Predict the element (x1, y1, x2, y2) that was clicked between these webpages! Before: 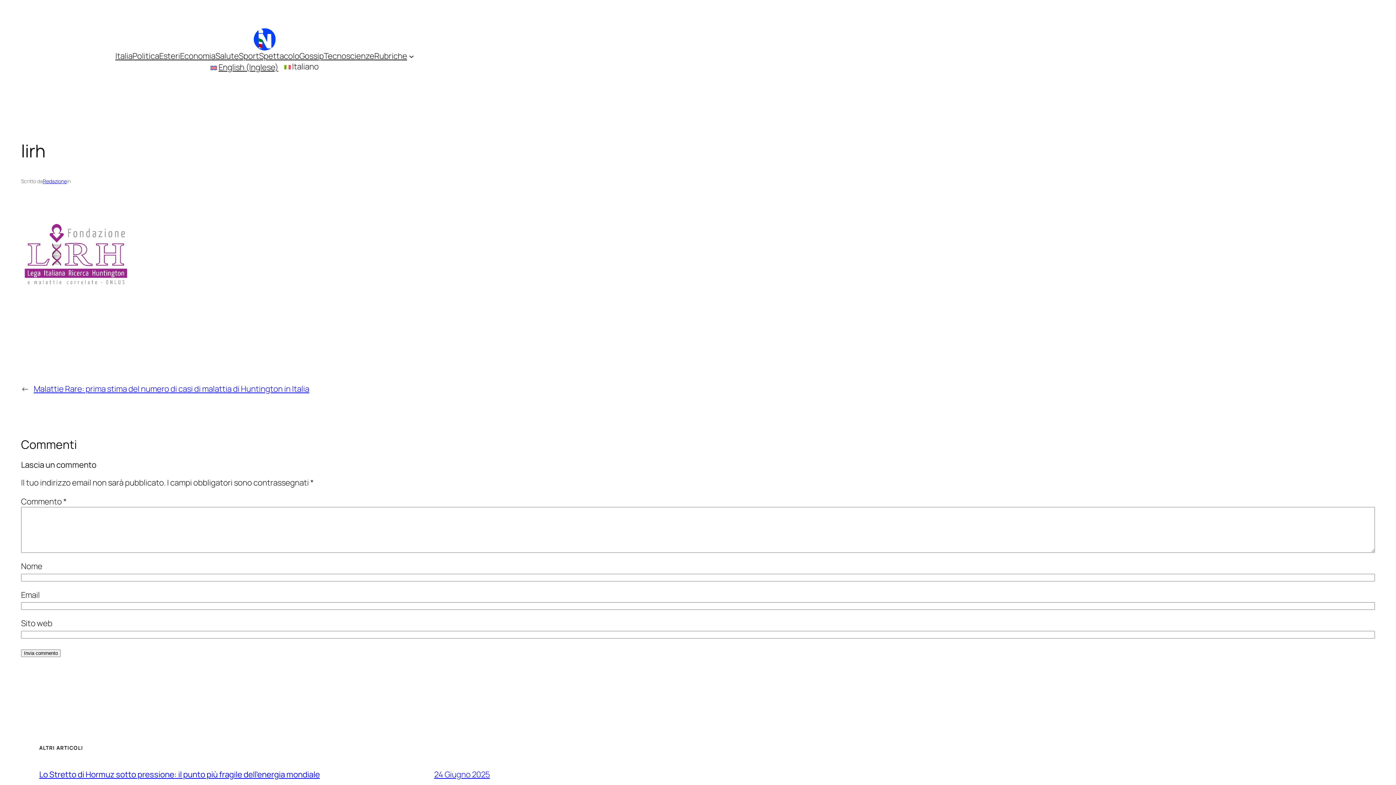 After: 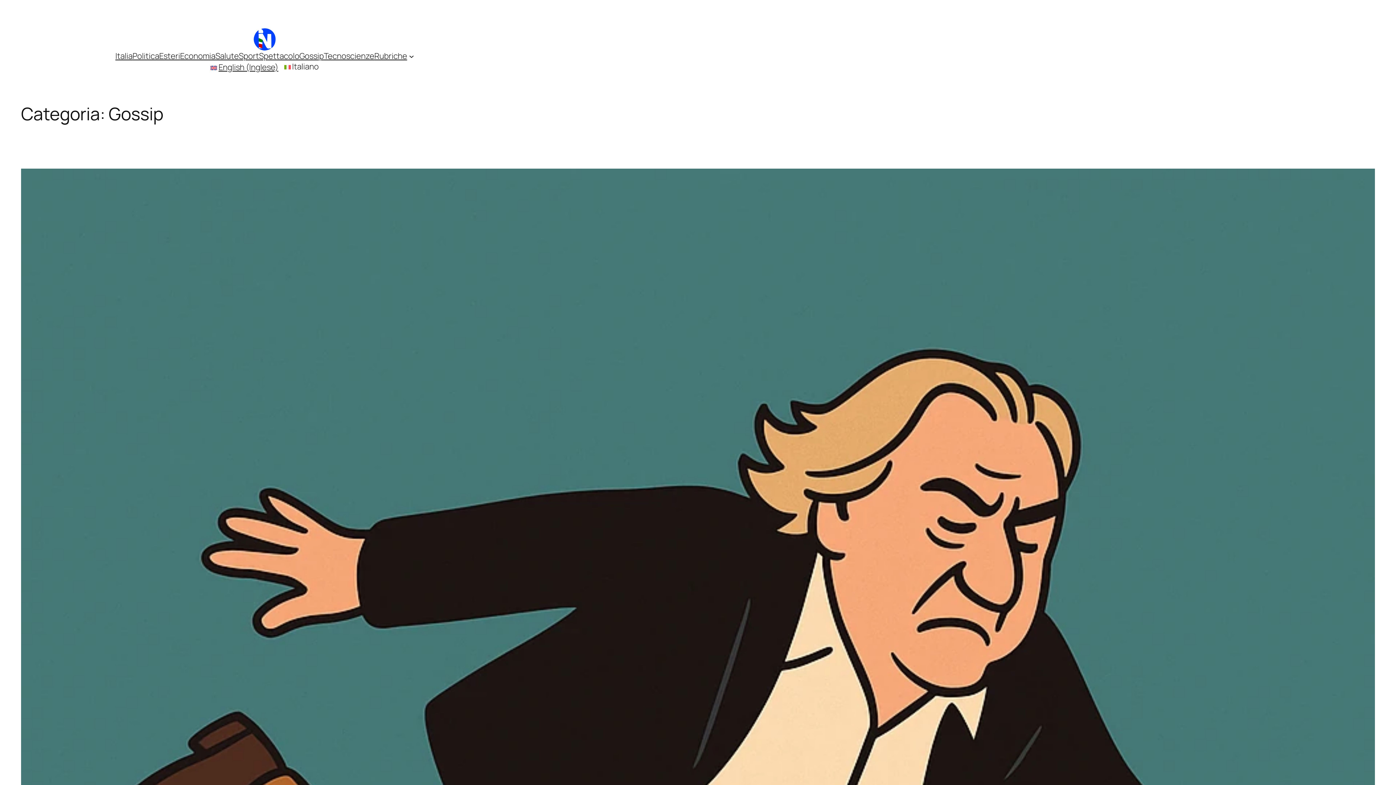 Action: bbox: (299, 50, 323, 61) label: Gossip